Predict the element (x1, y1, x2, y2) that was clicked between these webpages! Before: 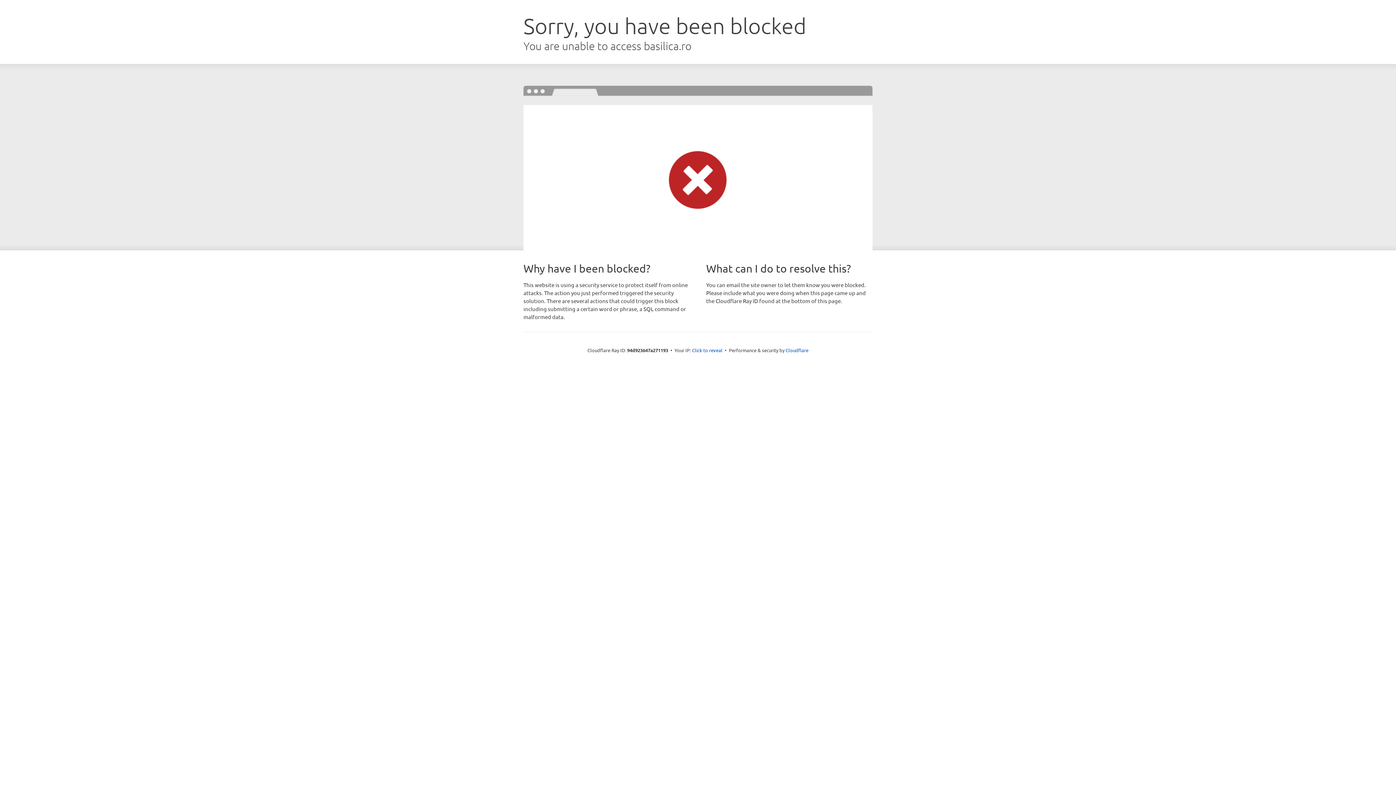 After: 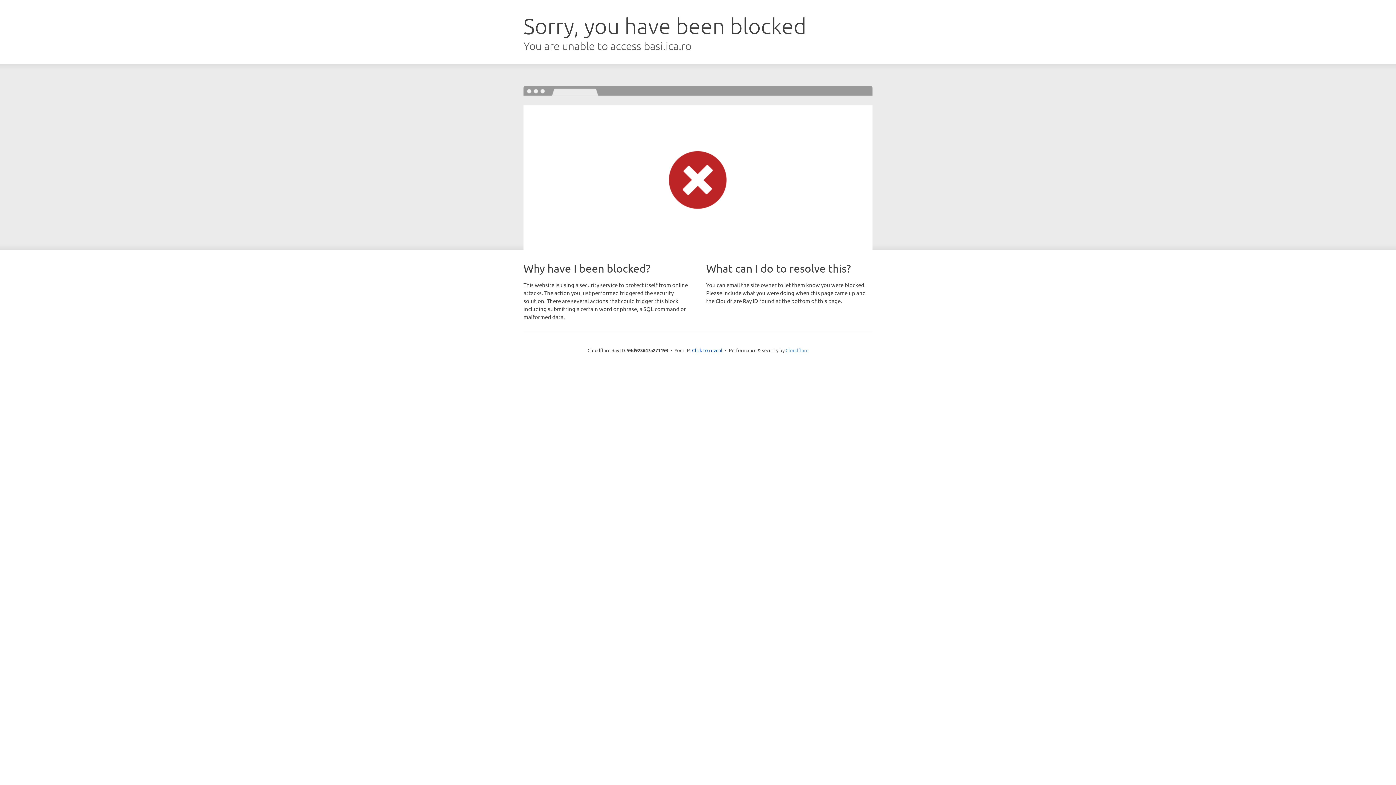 Action: label: Cloudflare bbox: (785, 347, 808, 353)